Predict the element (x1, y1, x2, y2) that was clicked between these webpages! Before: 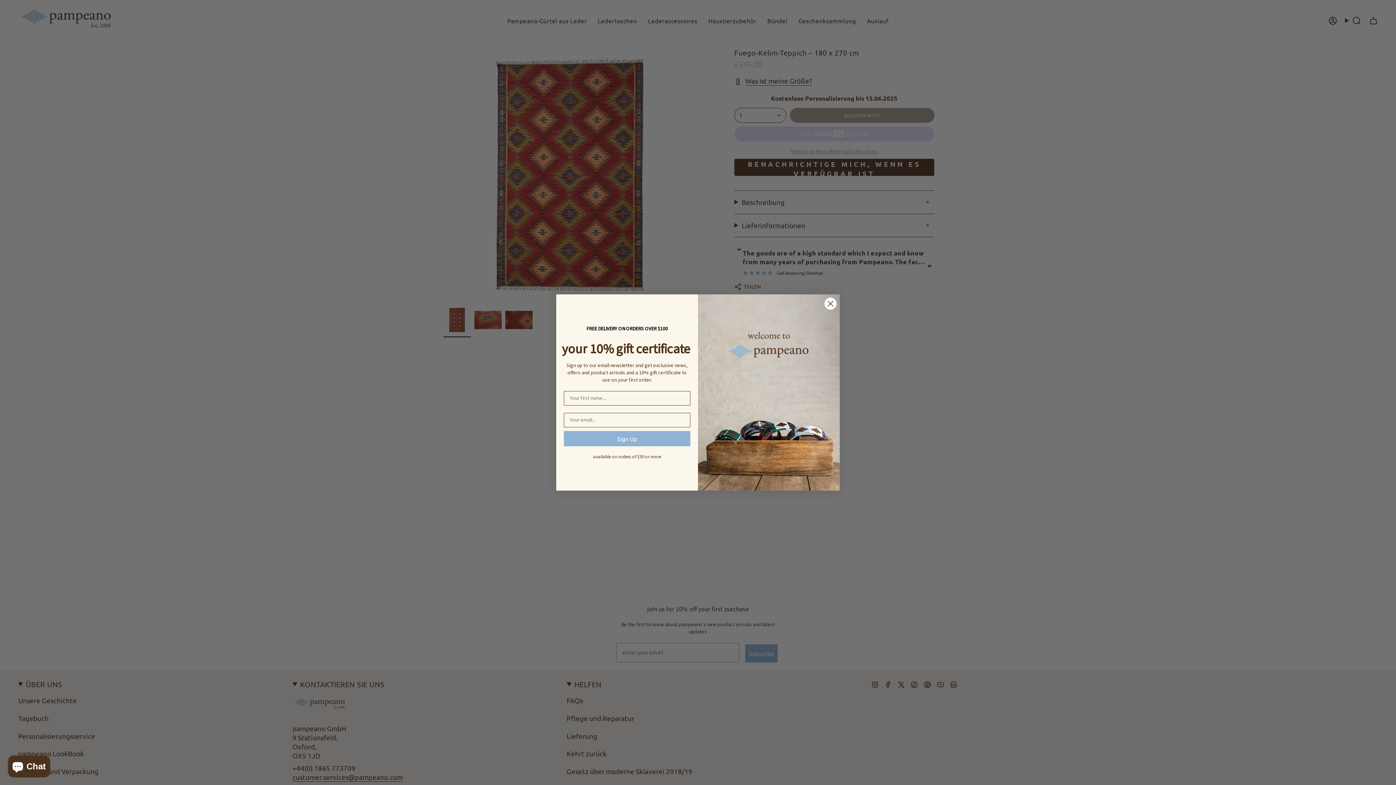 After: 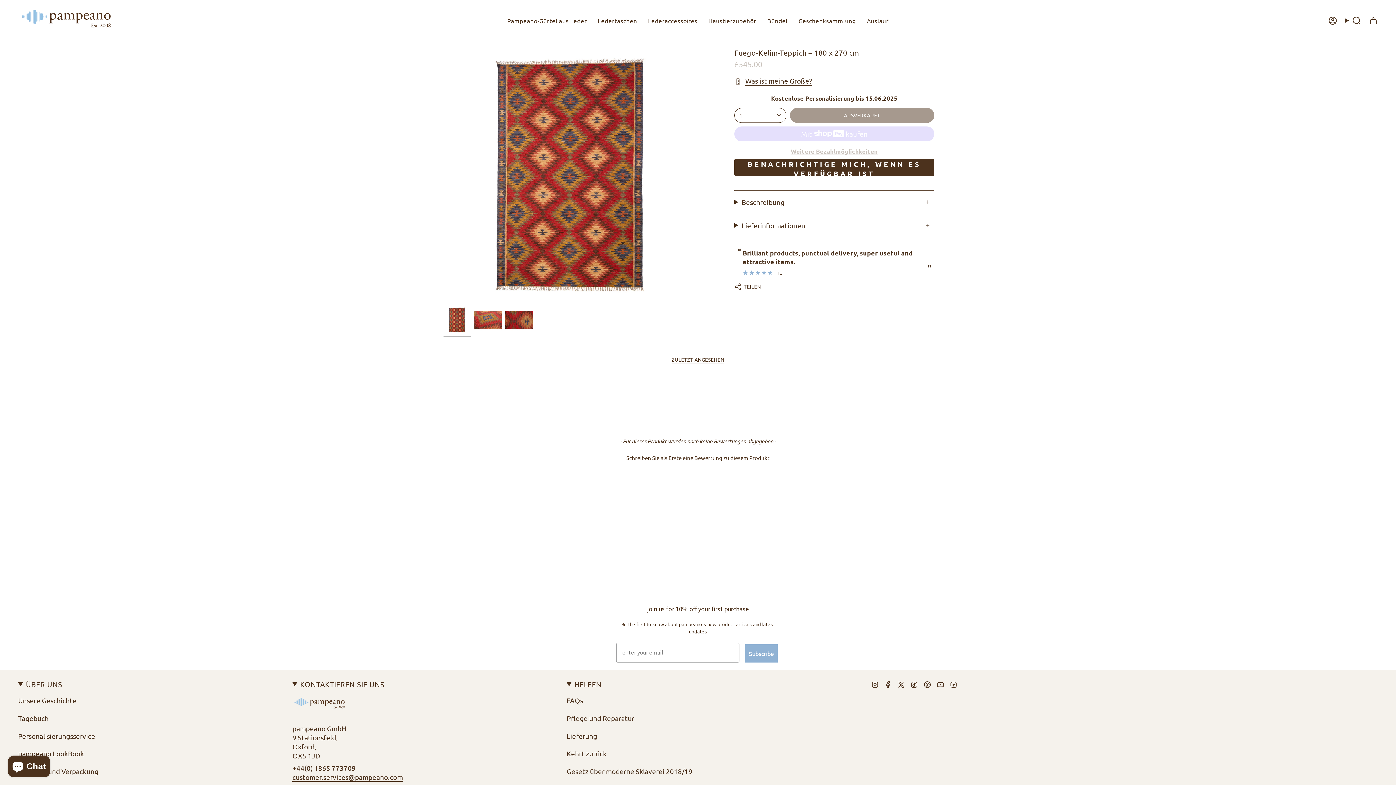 Action: label: Close dialog bbox: (824, 318, 837, 331)